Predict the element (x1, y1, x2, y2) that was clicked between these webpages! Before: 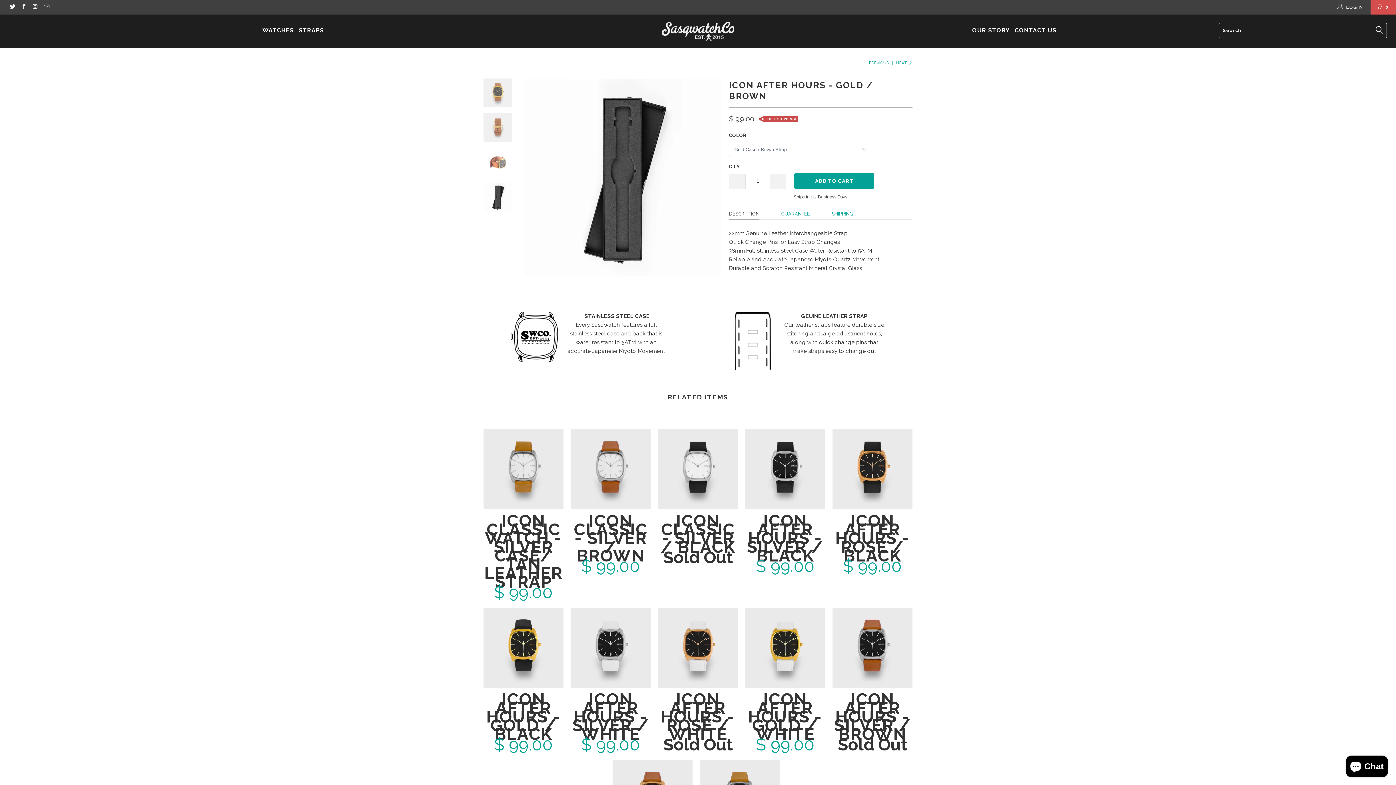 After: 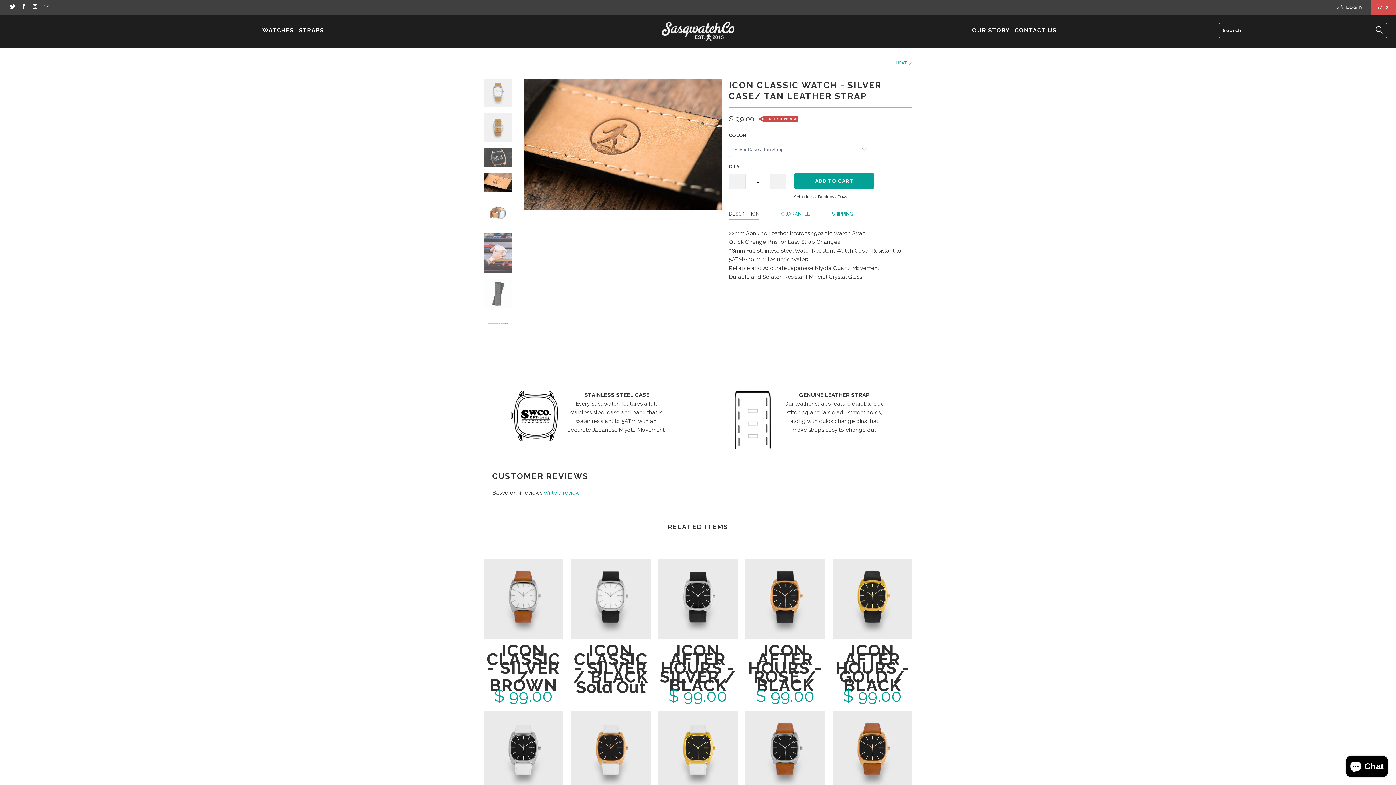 Action: label: ICON CLASSIC WATCH - SILVER CASE/ TAN LEATHER STRAP
$ 99.00 bbox: (483, 516, 563, 597)